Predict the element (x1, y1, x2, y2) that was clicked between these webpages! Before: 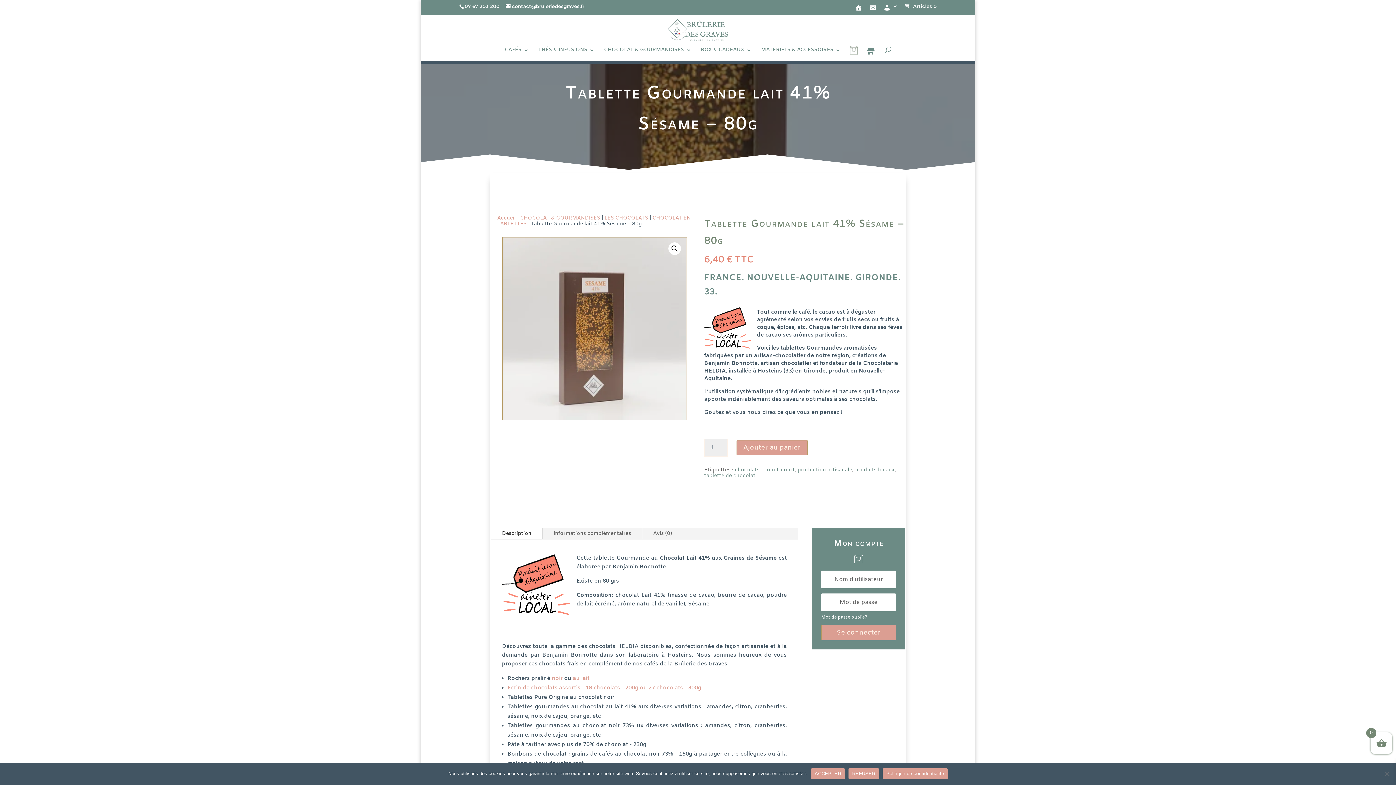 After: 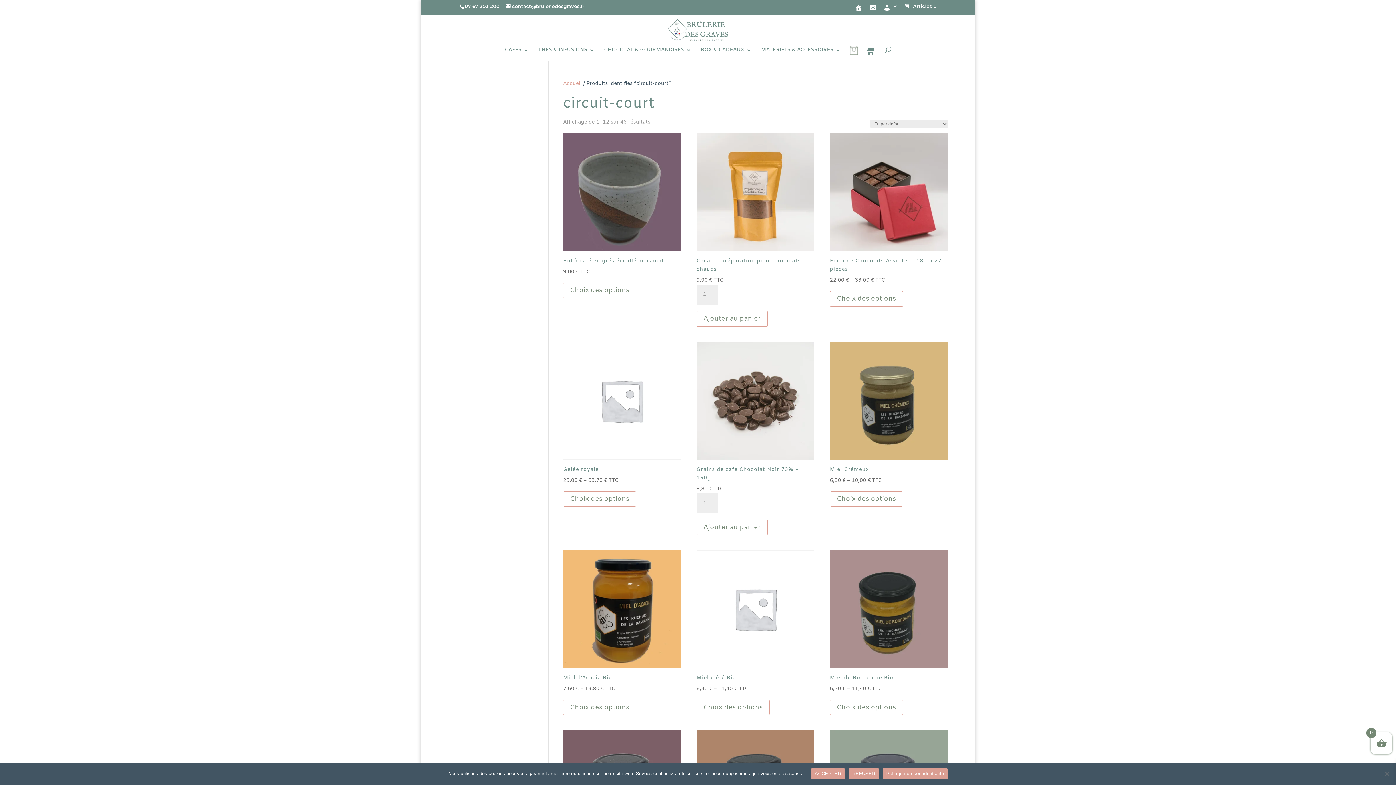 Action: label: circuit-court bbox: (762, 466, 794, 473)